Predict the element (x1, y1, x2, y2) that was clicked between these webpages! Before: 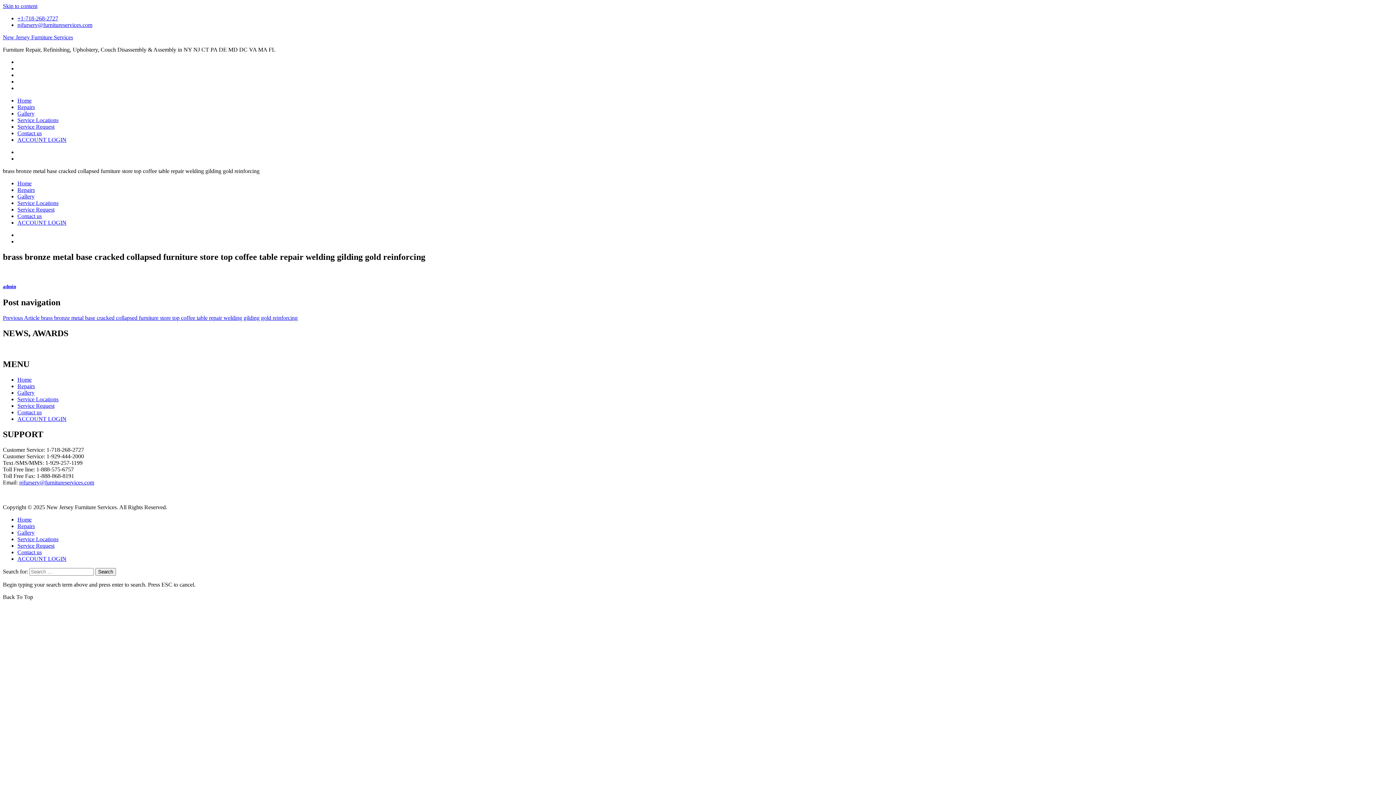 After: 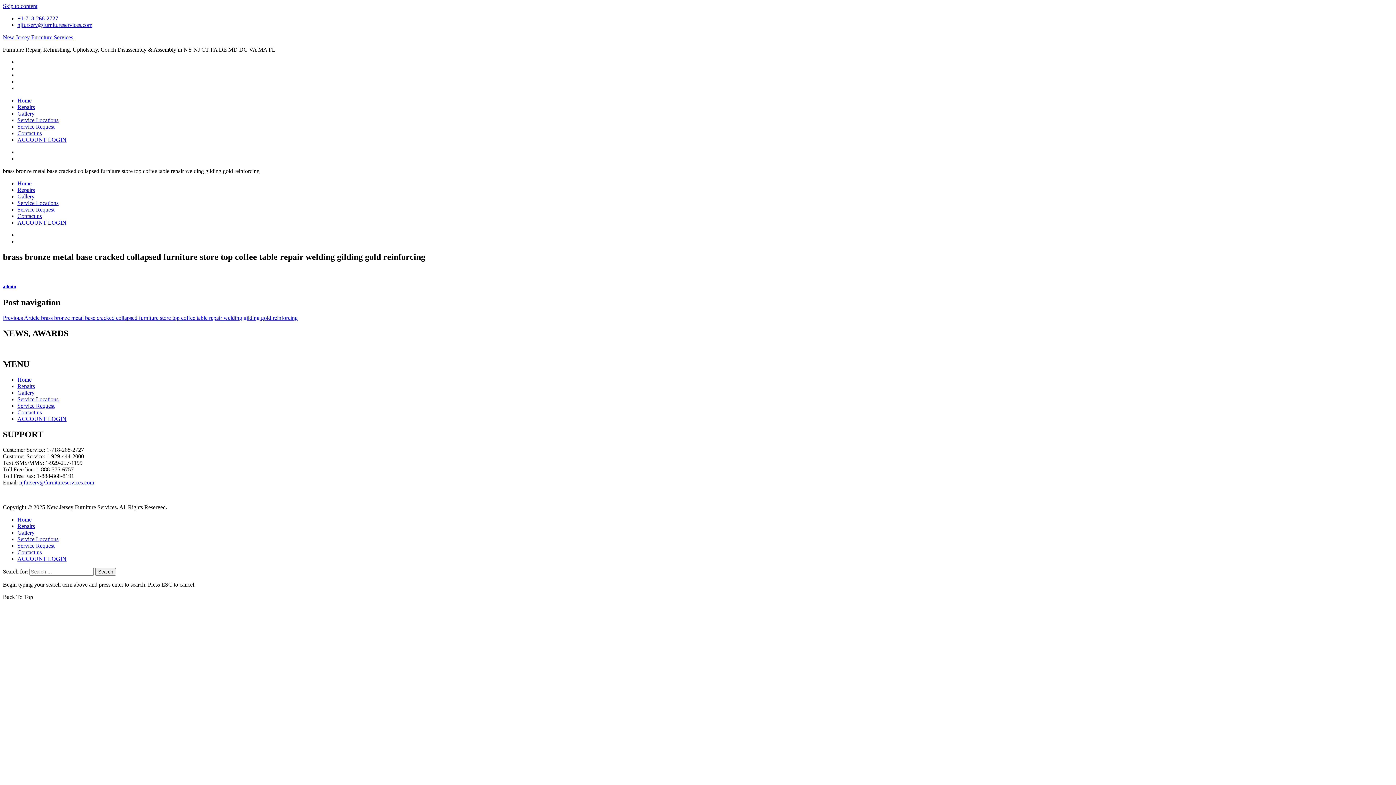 Action: bbox: (2, 314, 297, 321) label: Previous Article brass bronze metal base cracked collapsed furniture store top coffee table repair welding gilding gold reinforcing